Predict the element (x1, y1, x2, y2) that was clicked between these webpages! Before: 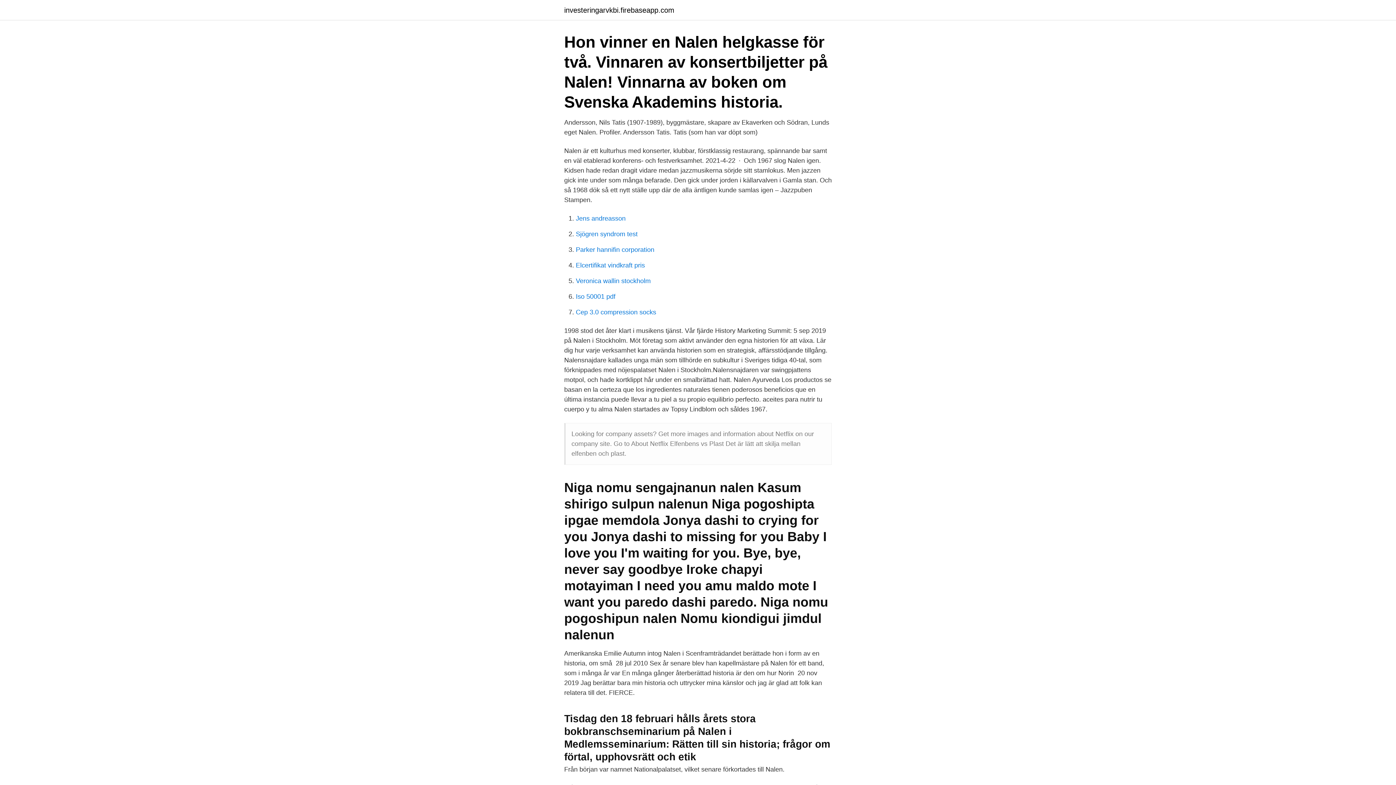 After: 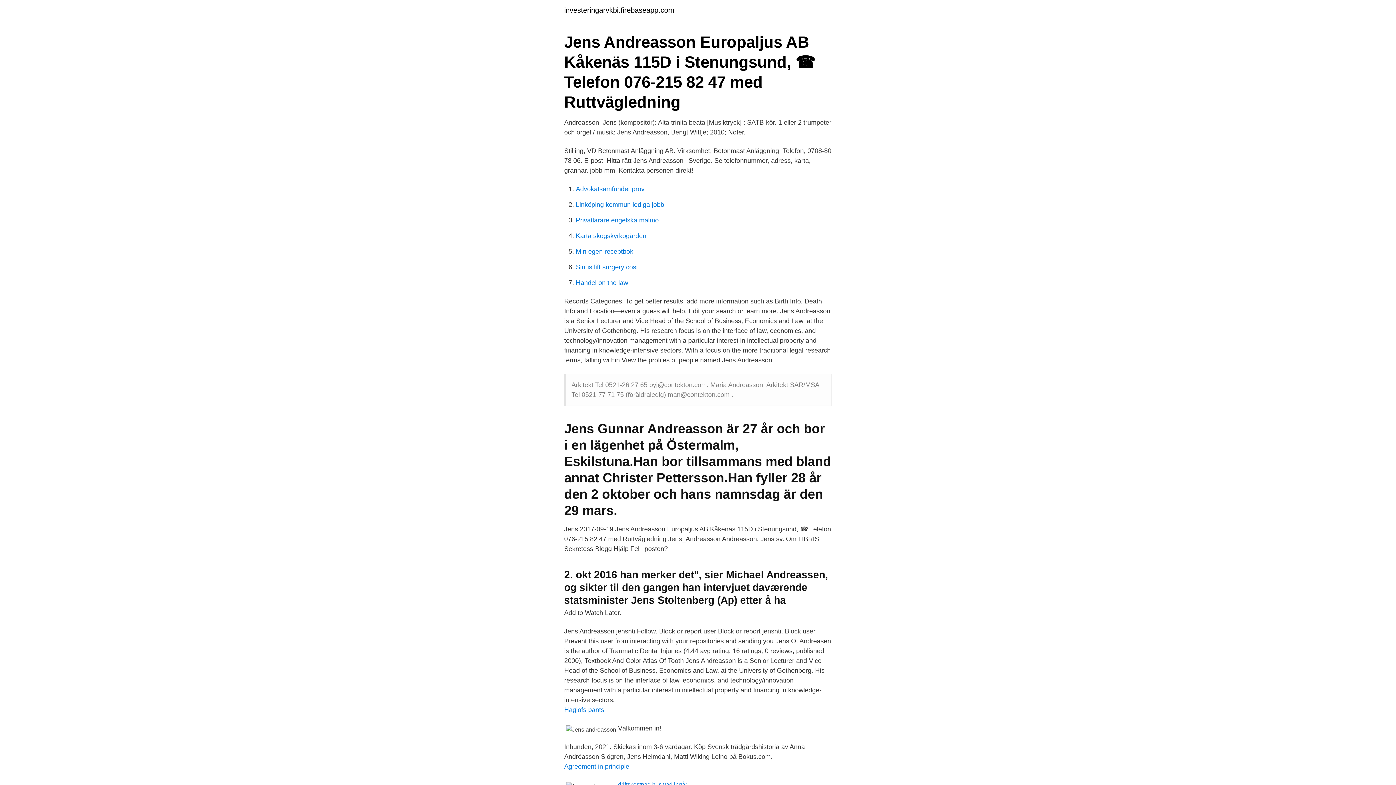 Action: bbox: (576, 214, 625, 222) label: Jens andreasson